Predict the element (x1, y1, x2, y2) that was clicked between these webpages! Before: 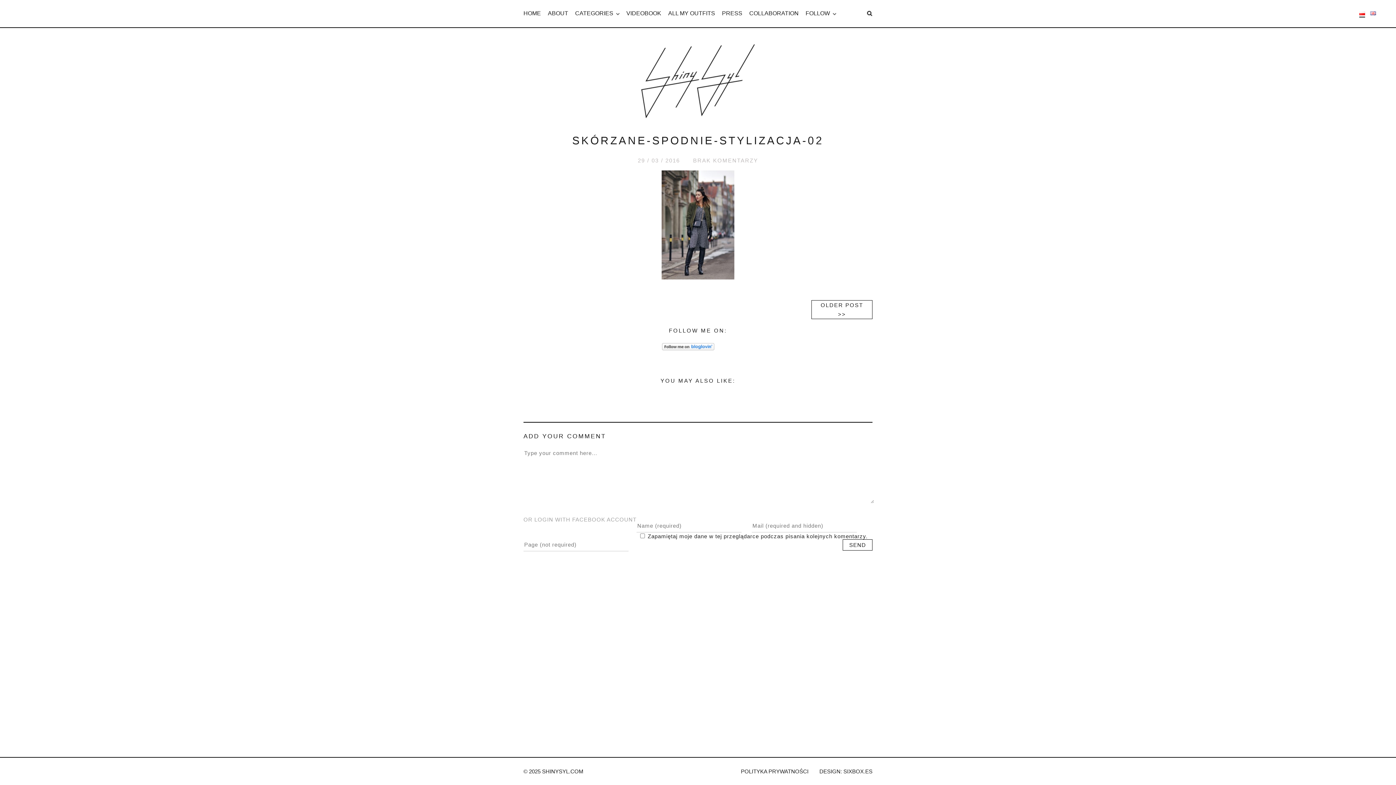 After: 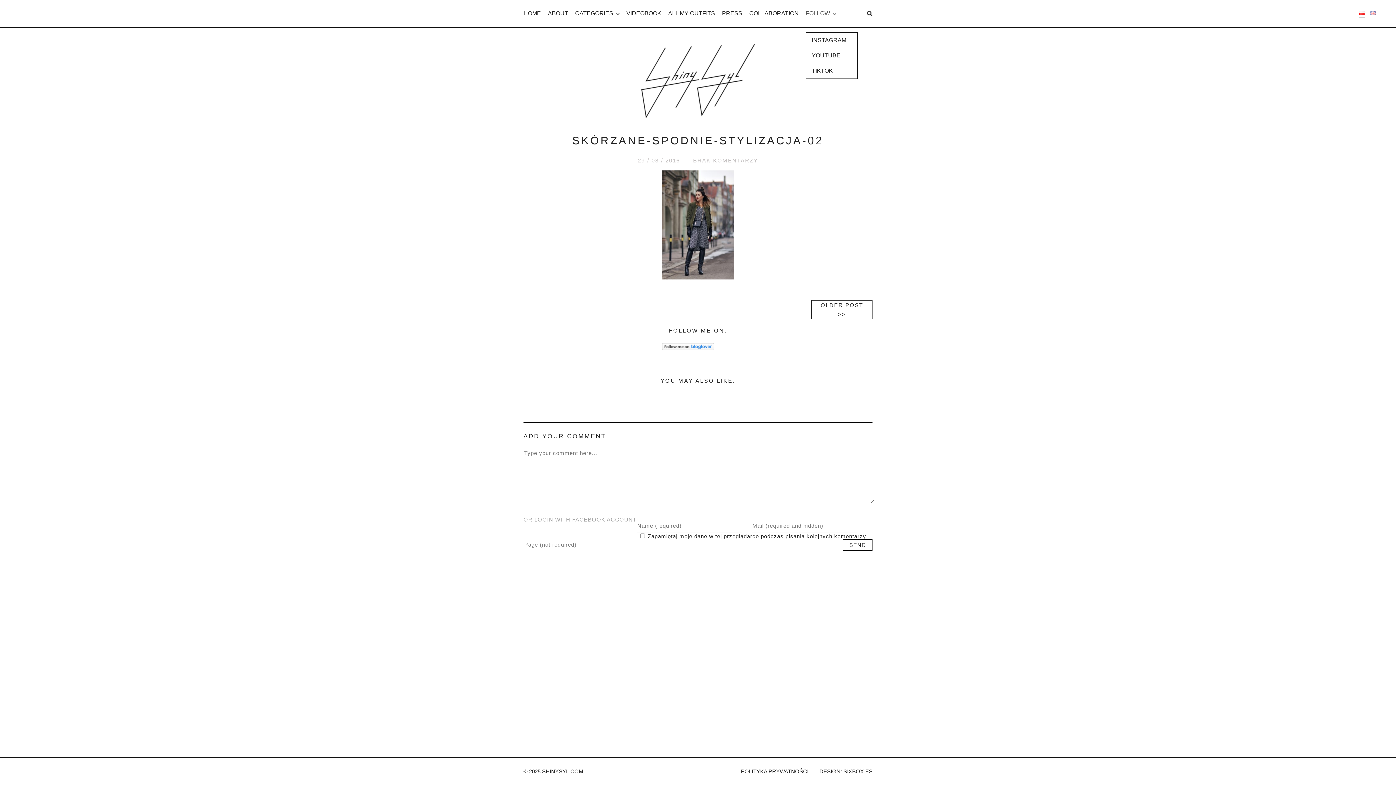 Action: bbox: (805, 10, 836, 16) label: FOLLOW